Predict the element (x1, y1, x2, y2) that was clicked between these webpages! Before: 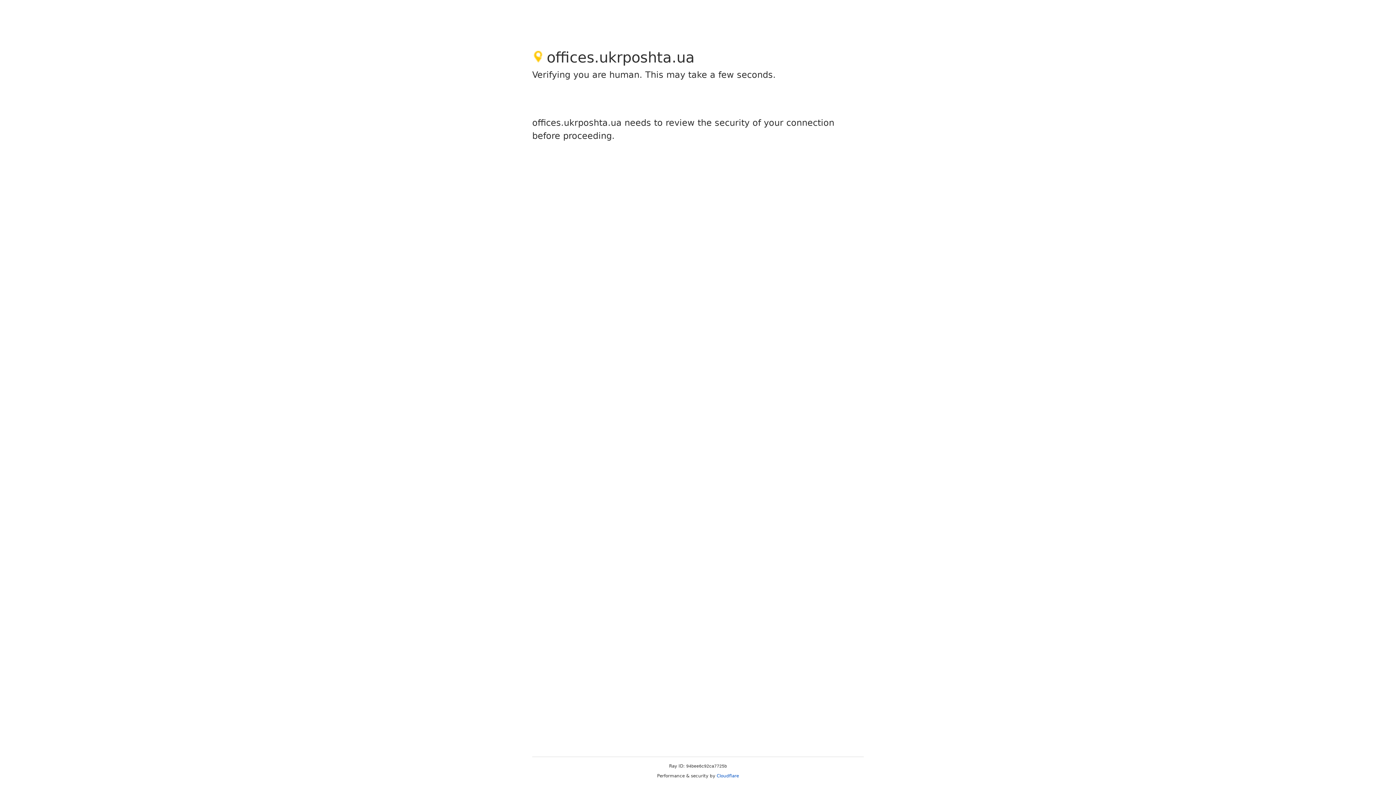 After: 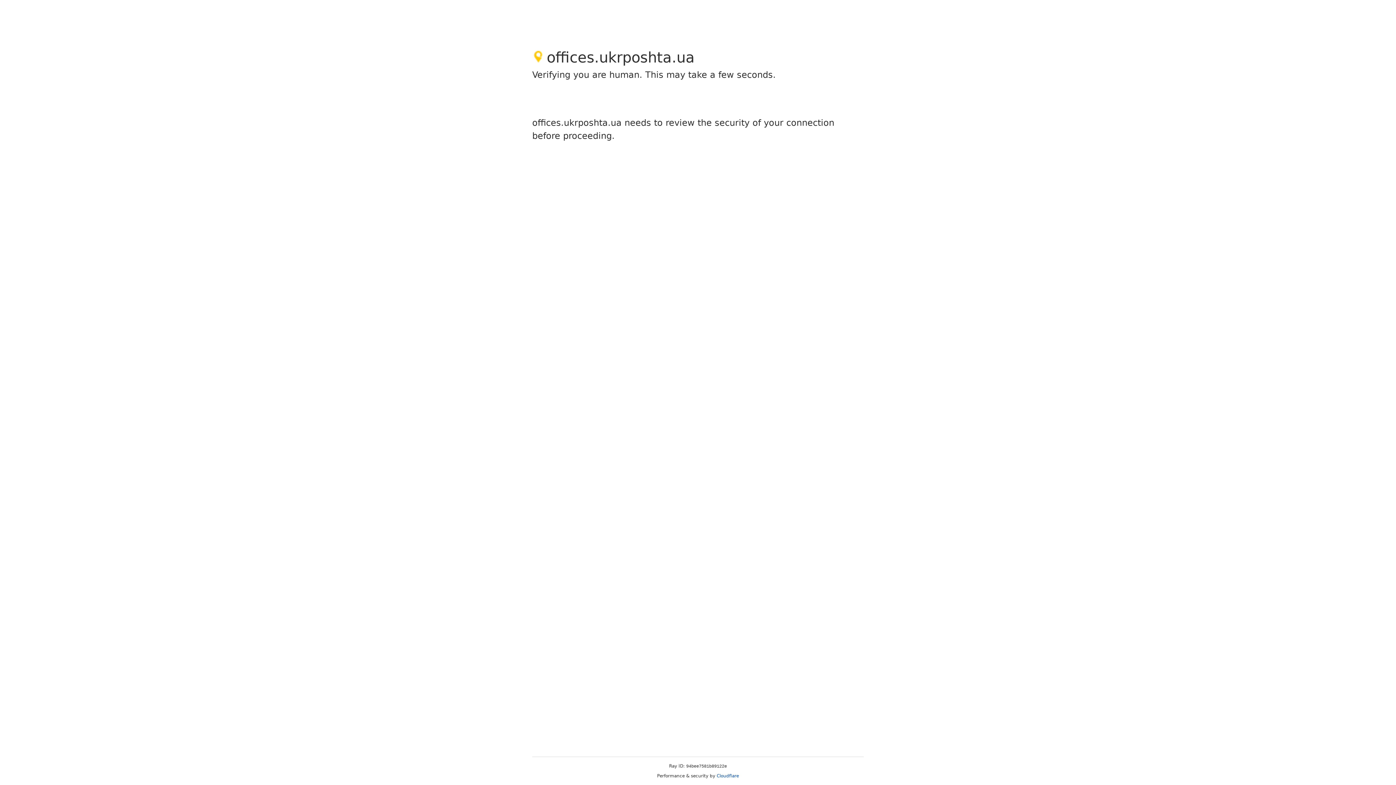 Action: label: Cloudflare bbox: (716, 773, 739, 778)